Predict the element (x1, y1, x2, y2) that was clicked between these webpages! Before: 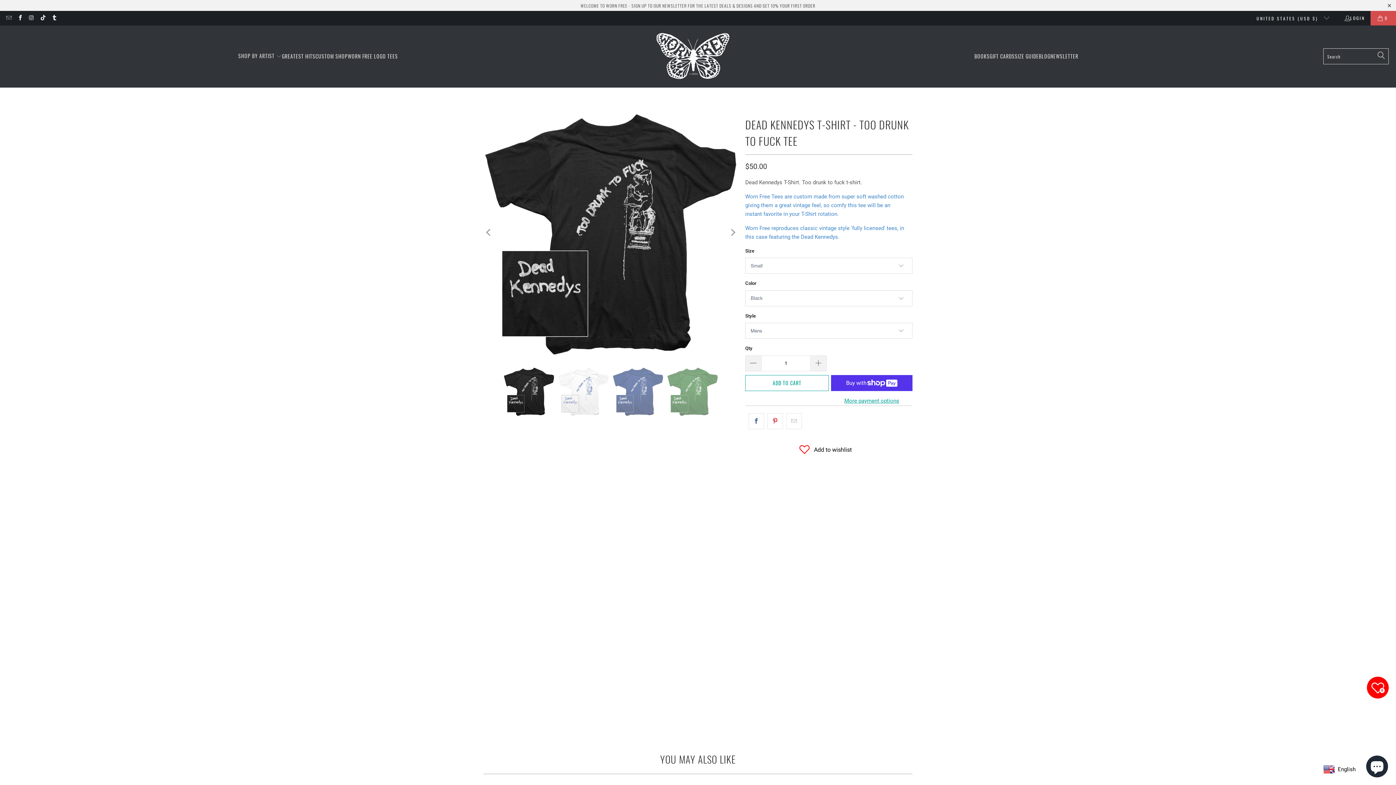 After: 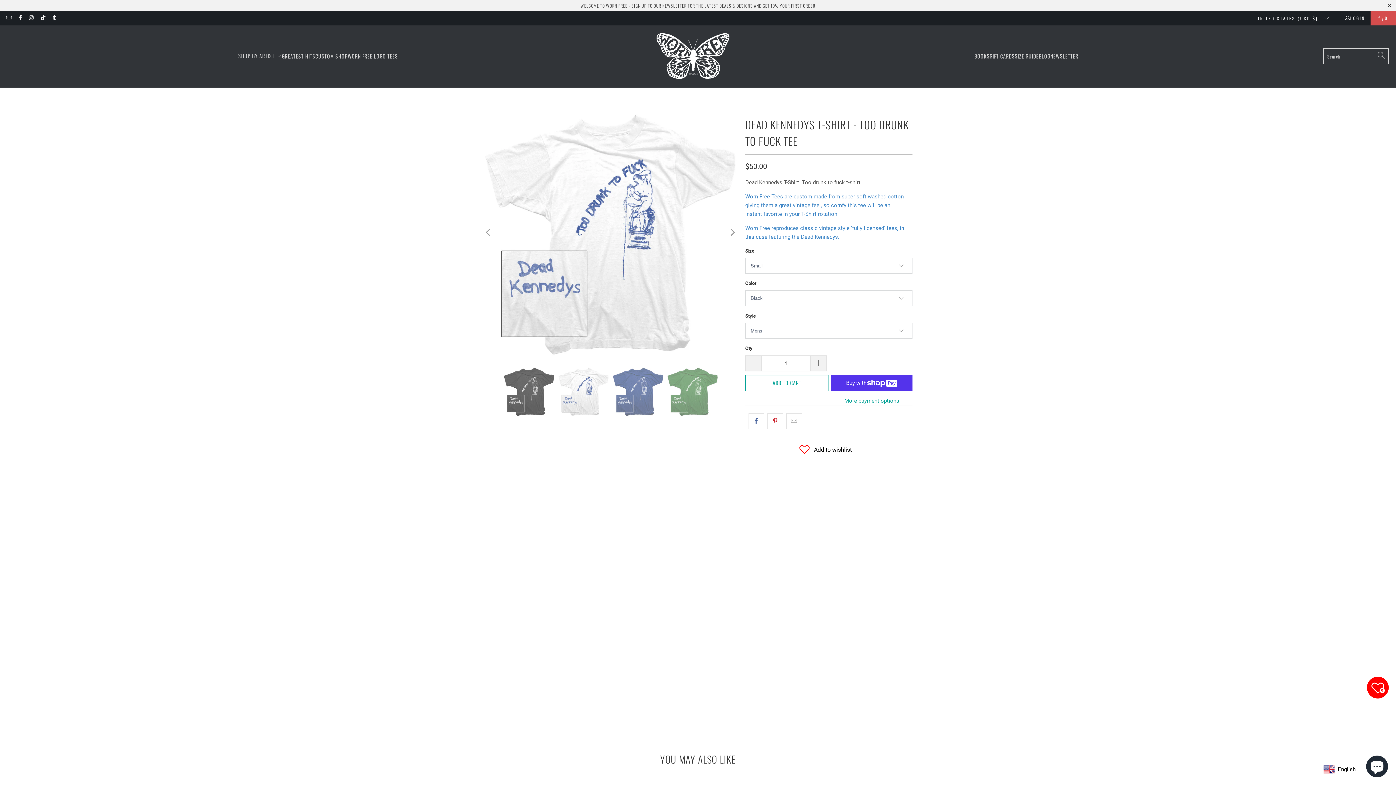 Action: bbox: (726, 109, 738, 356) label: Next